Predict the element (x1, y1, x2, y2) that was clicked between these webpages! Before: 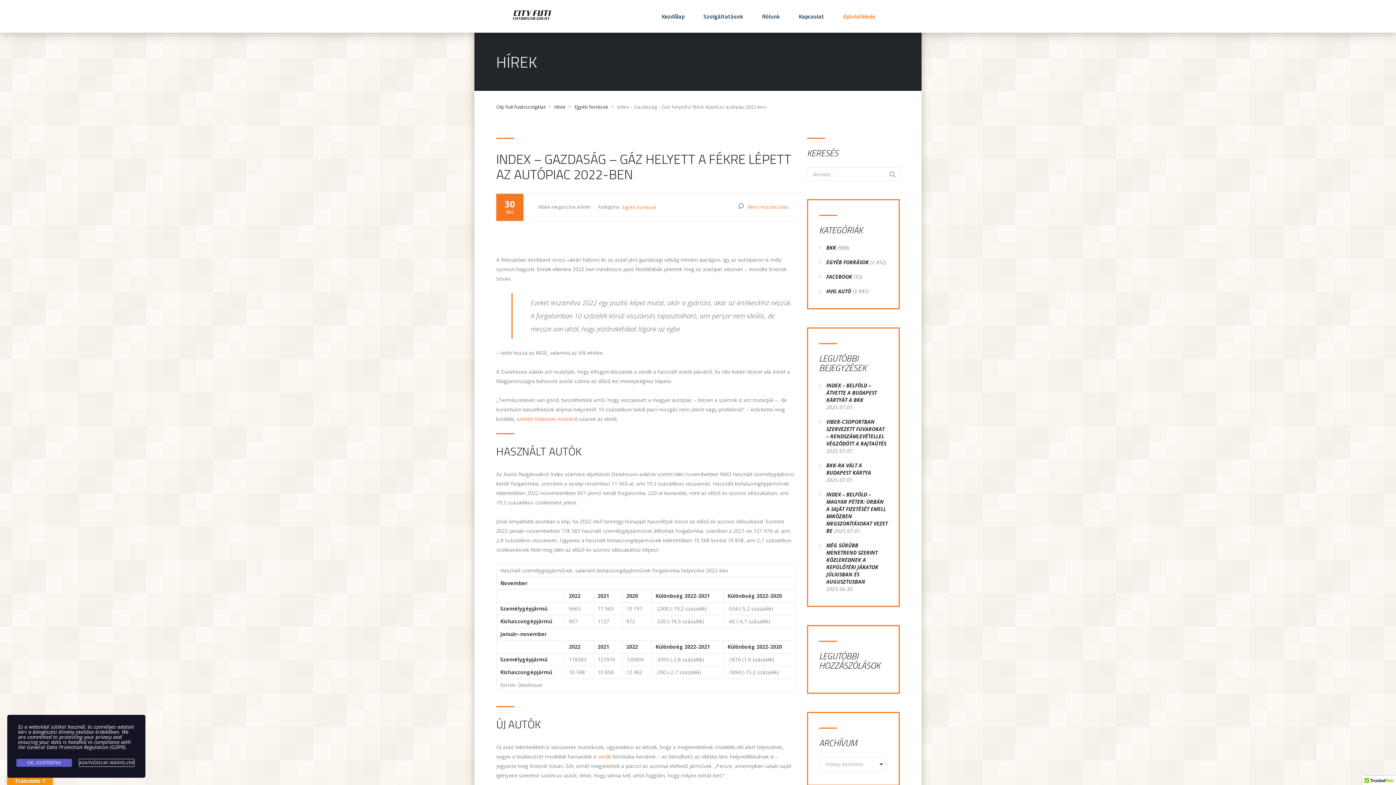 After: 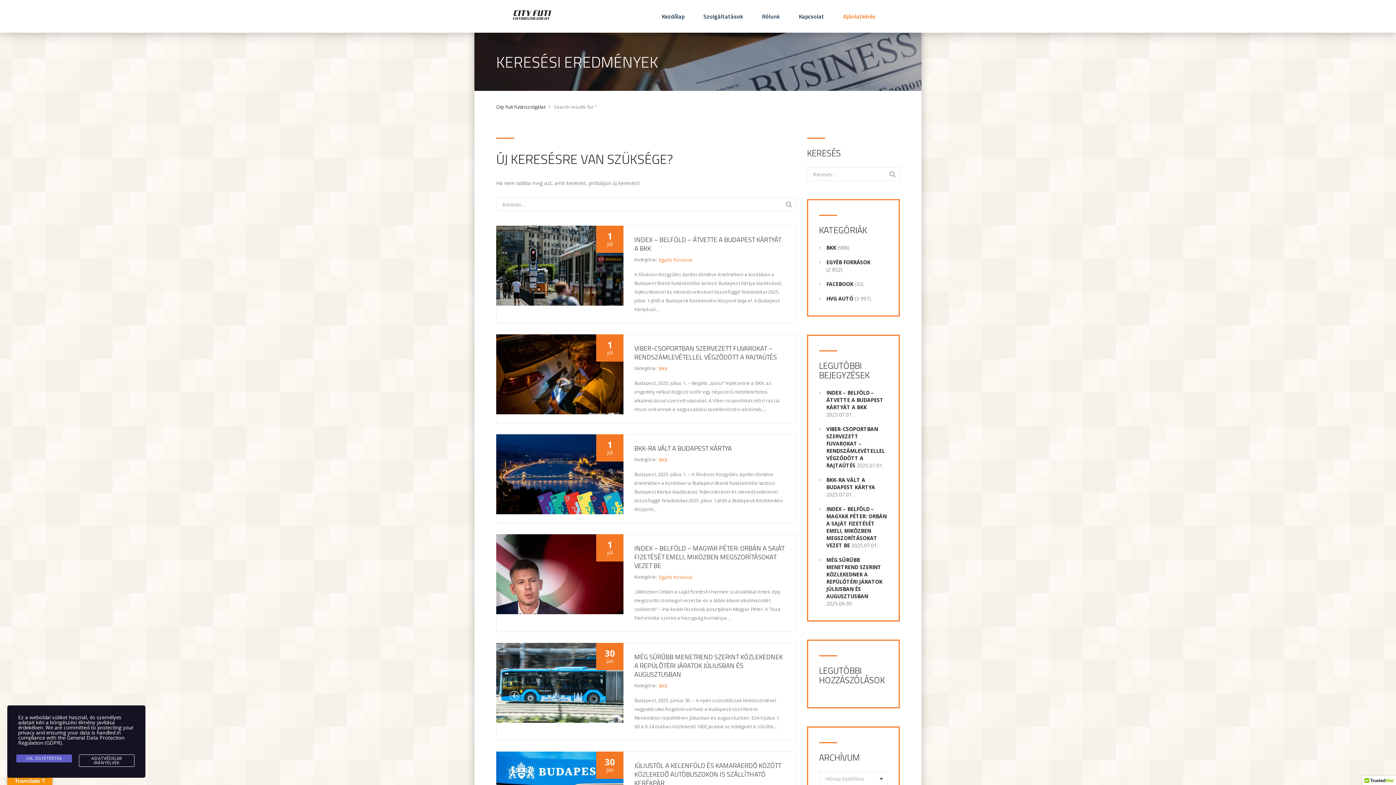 Action: bbox: (885, 167, 900, 181)